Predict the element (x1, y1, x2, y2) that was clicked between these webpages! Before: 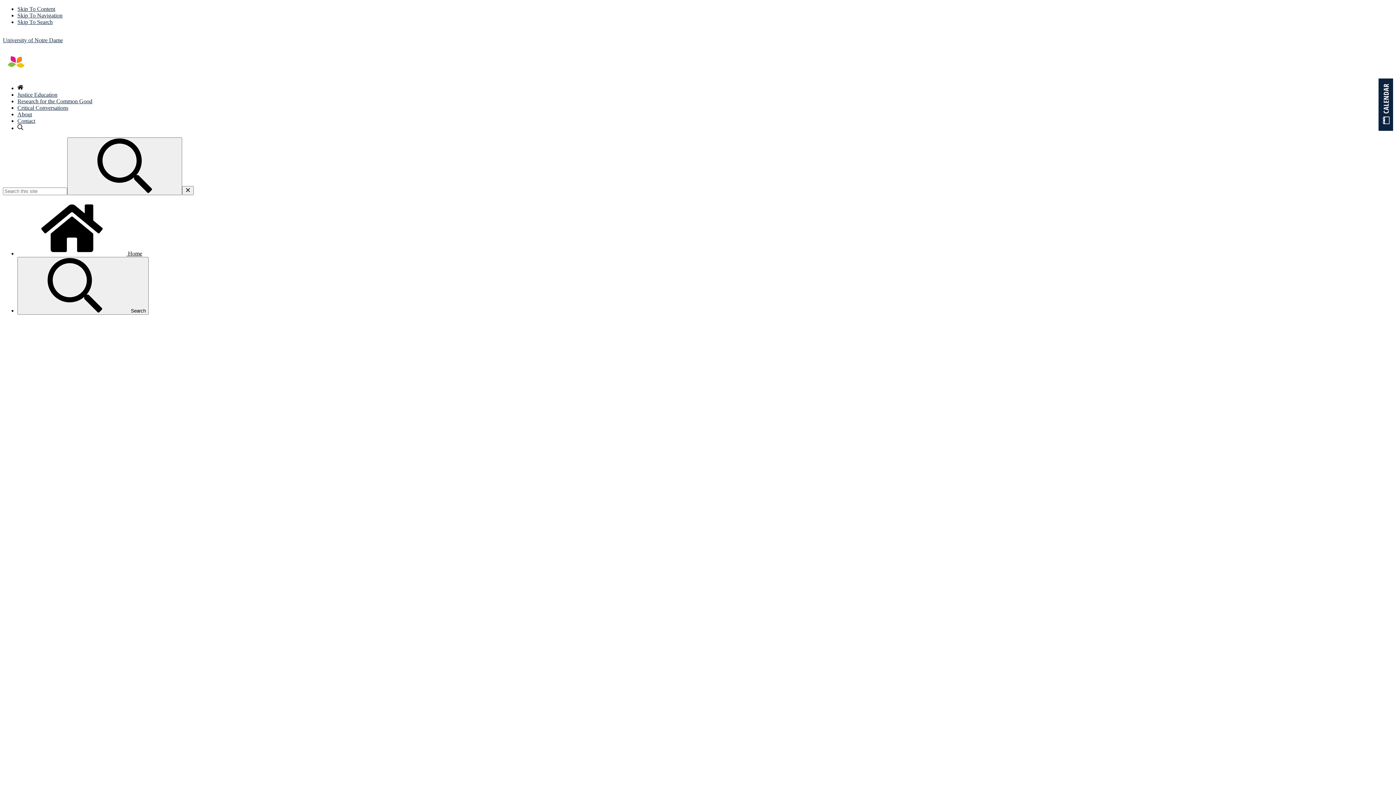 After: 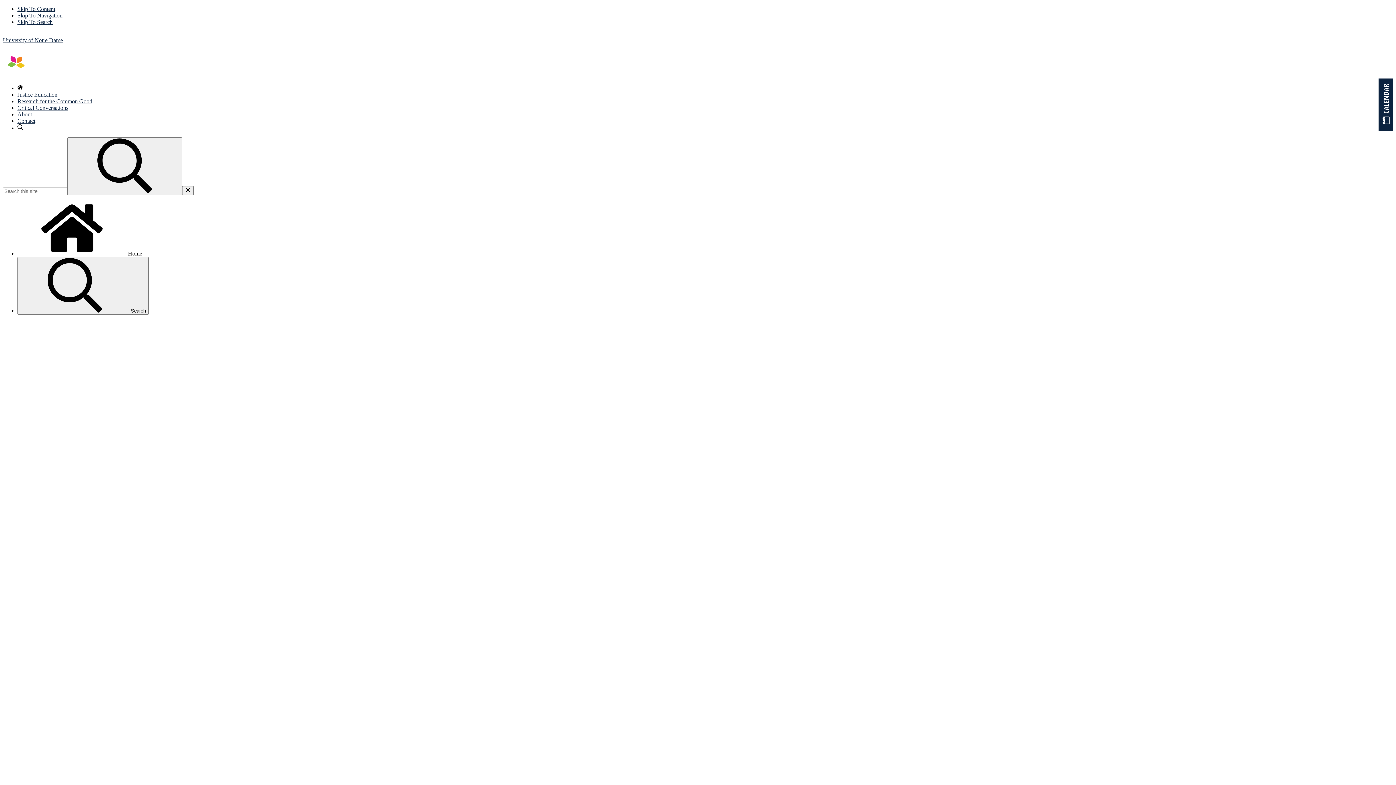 Action: label: Close Search bbox: (182, 186, 193, 195)